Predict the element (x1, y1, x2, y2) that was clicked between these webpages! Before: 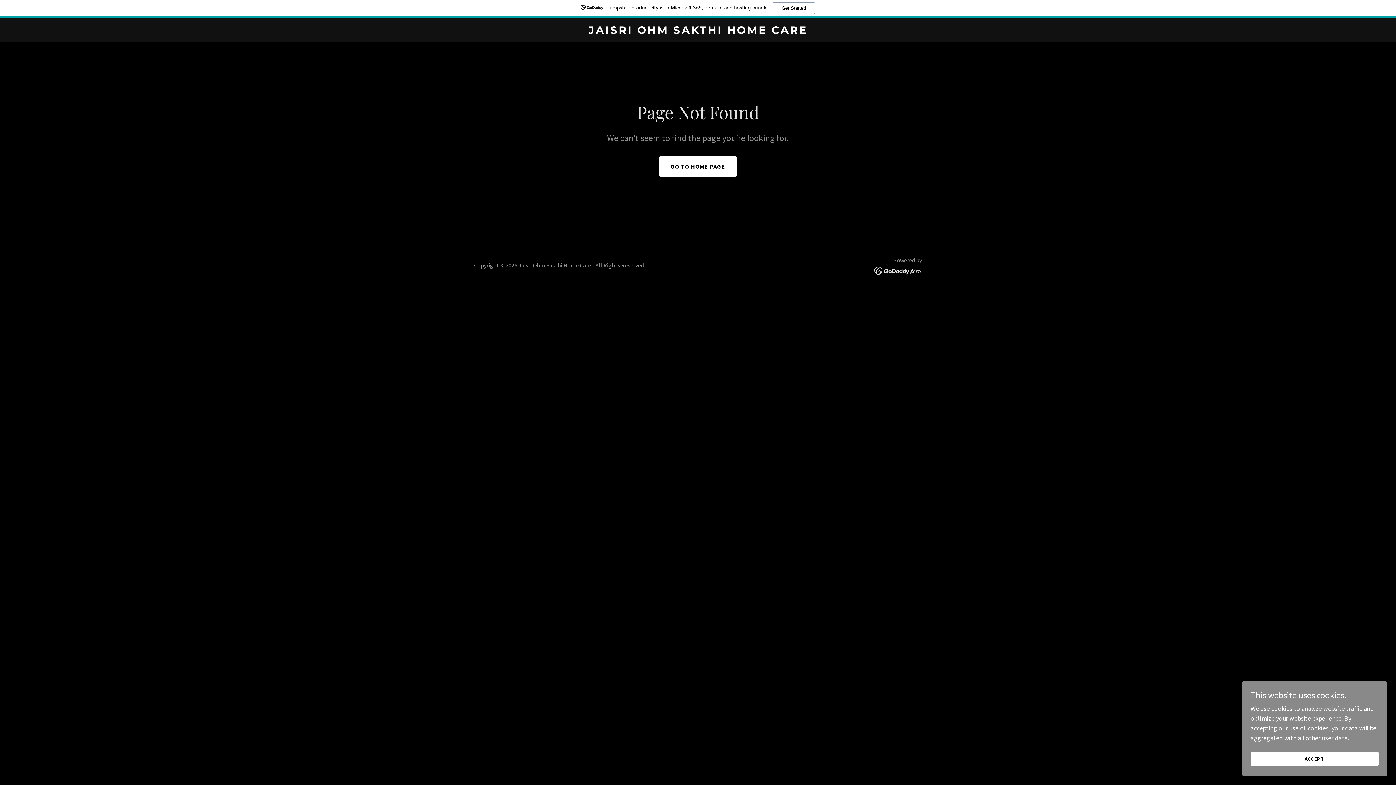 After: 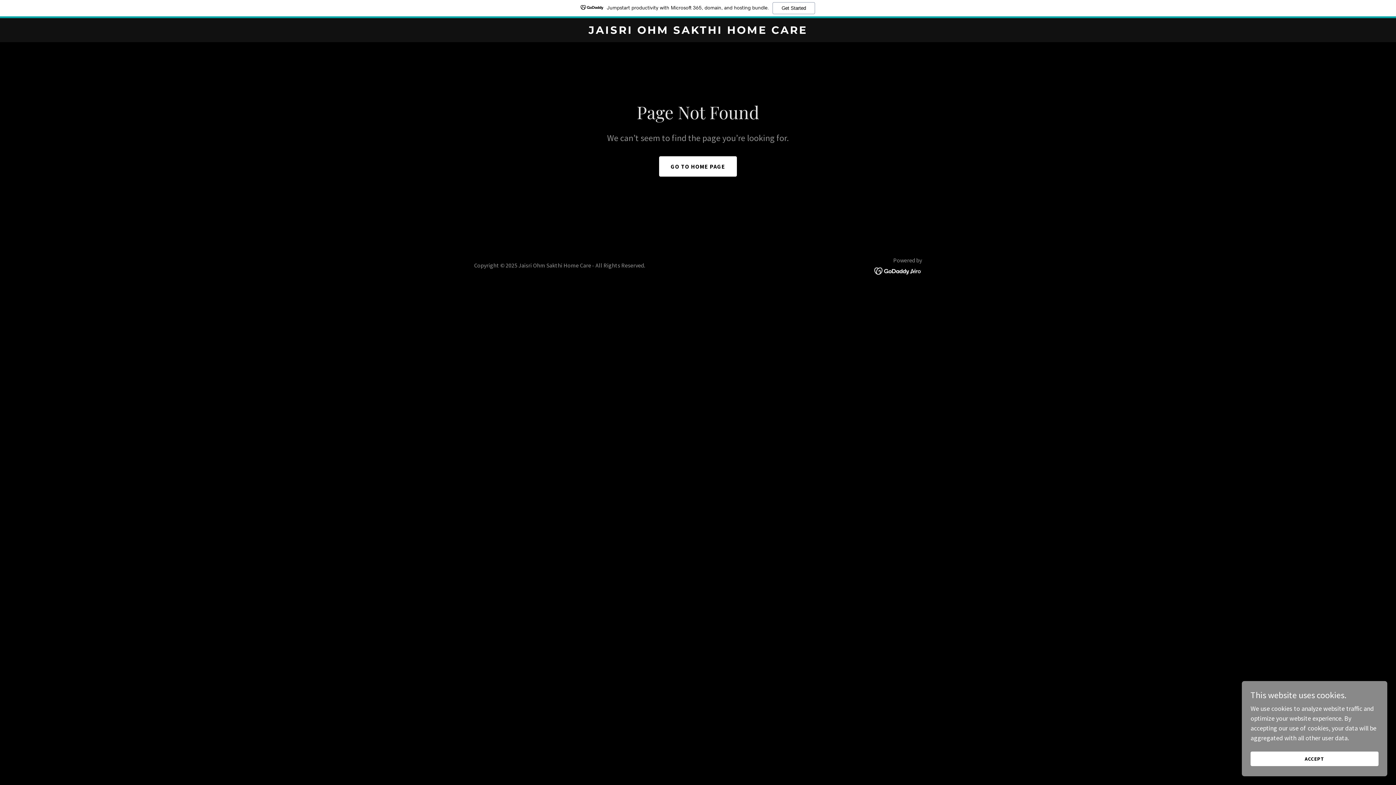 Action: bbox: (874, 266, 922, 274)